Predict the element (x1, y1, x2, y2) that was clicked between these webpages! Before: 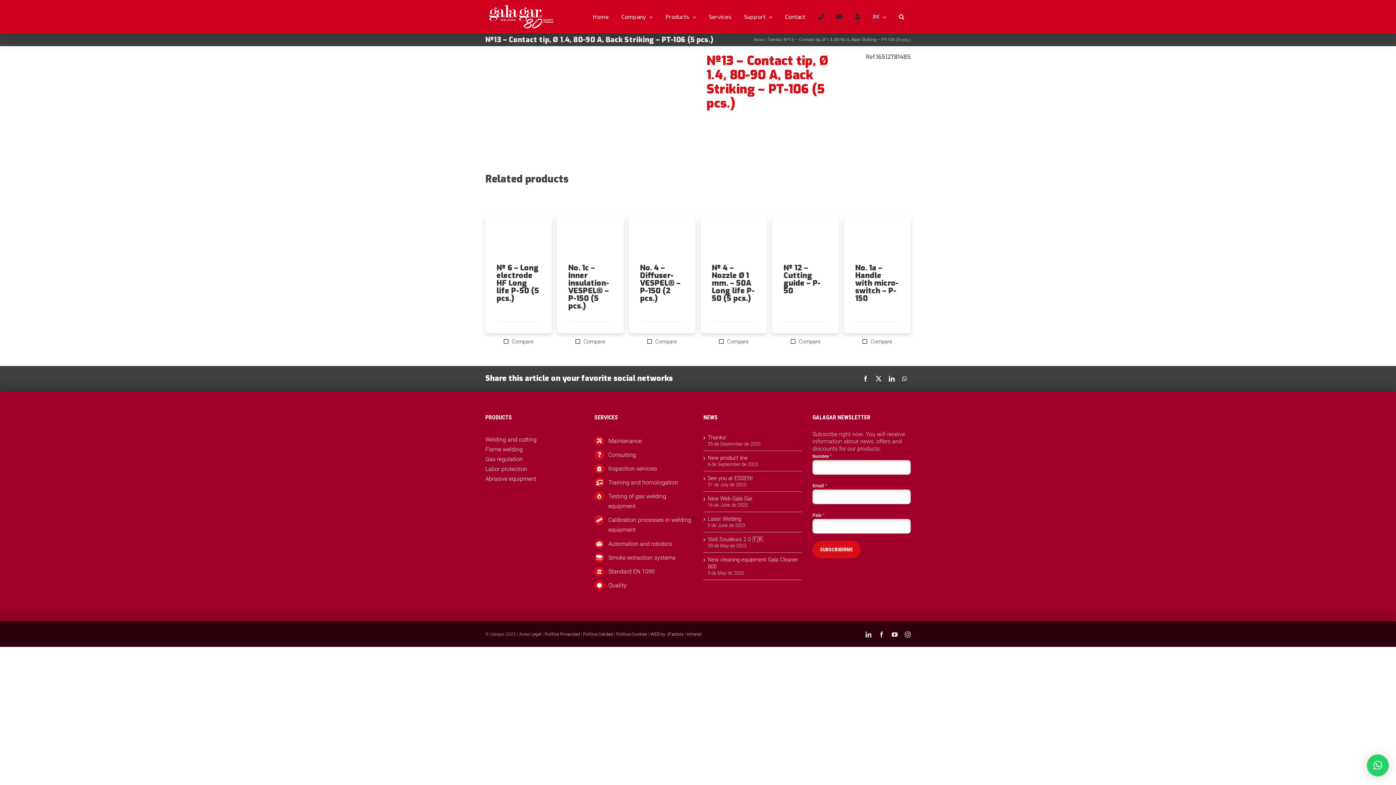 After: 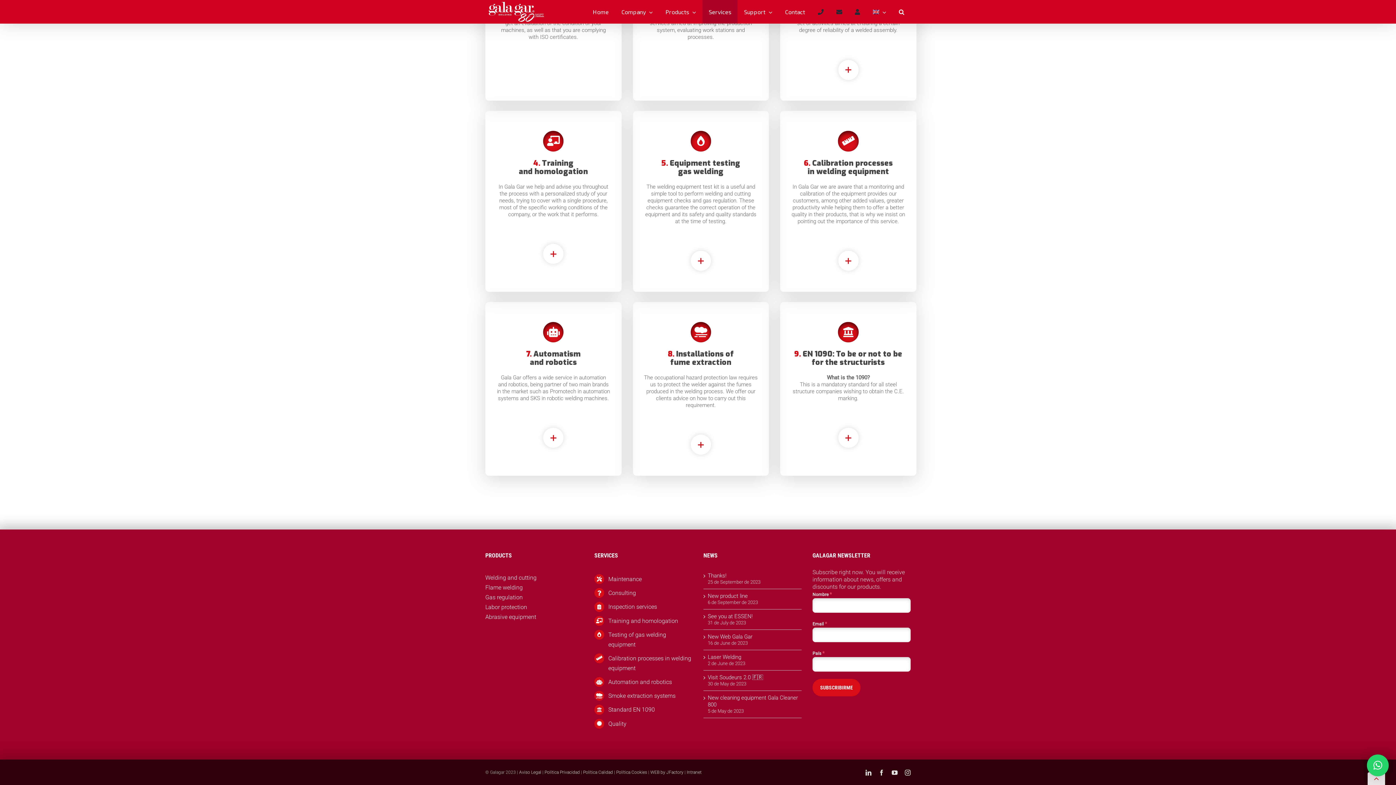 Action: bbox: (608, 566, 692, 576) label: Standard EN 1090